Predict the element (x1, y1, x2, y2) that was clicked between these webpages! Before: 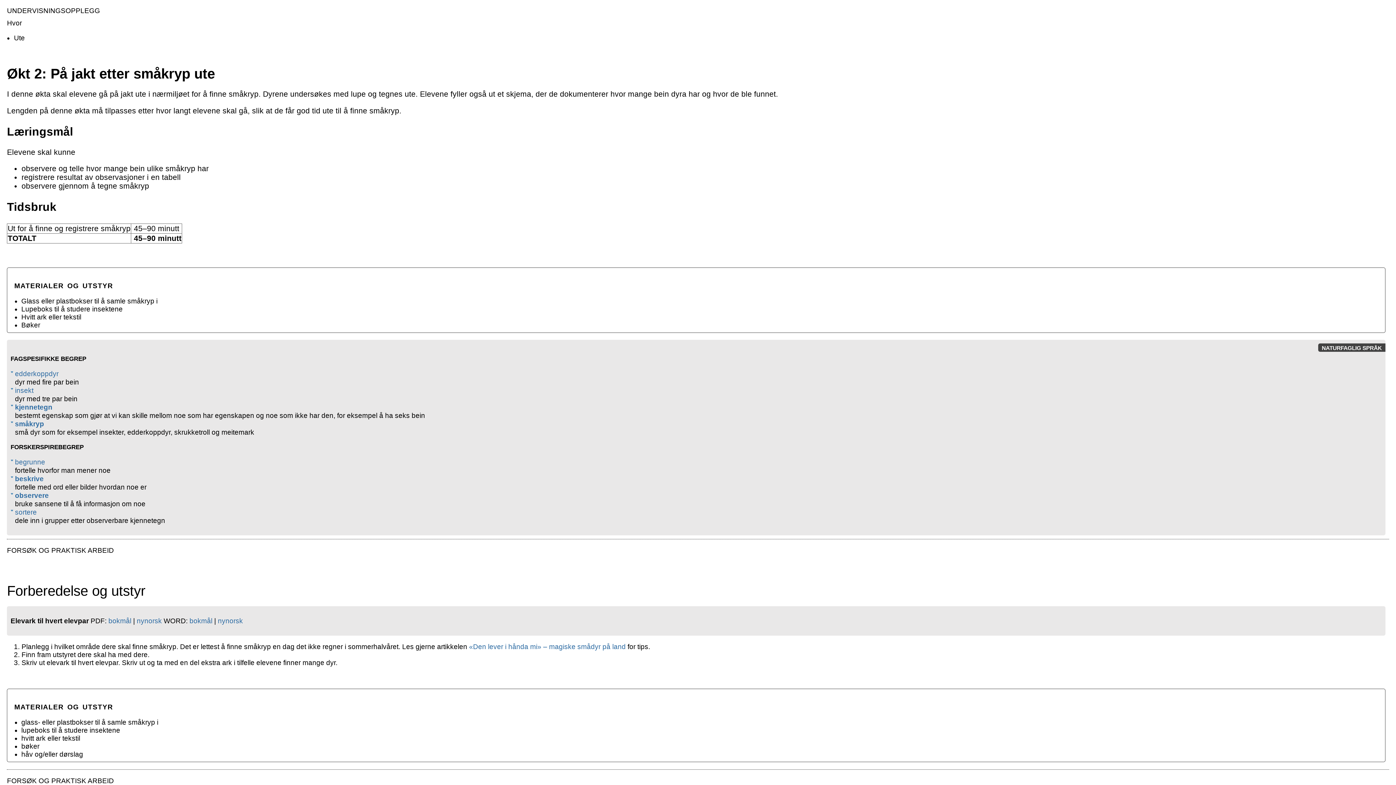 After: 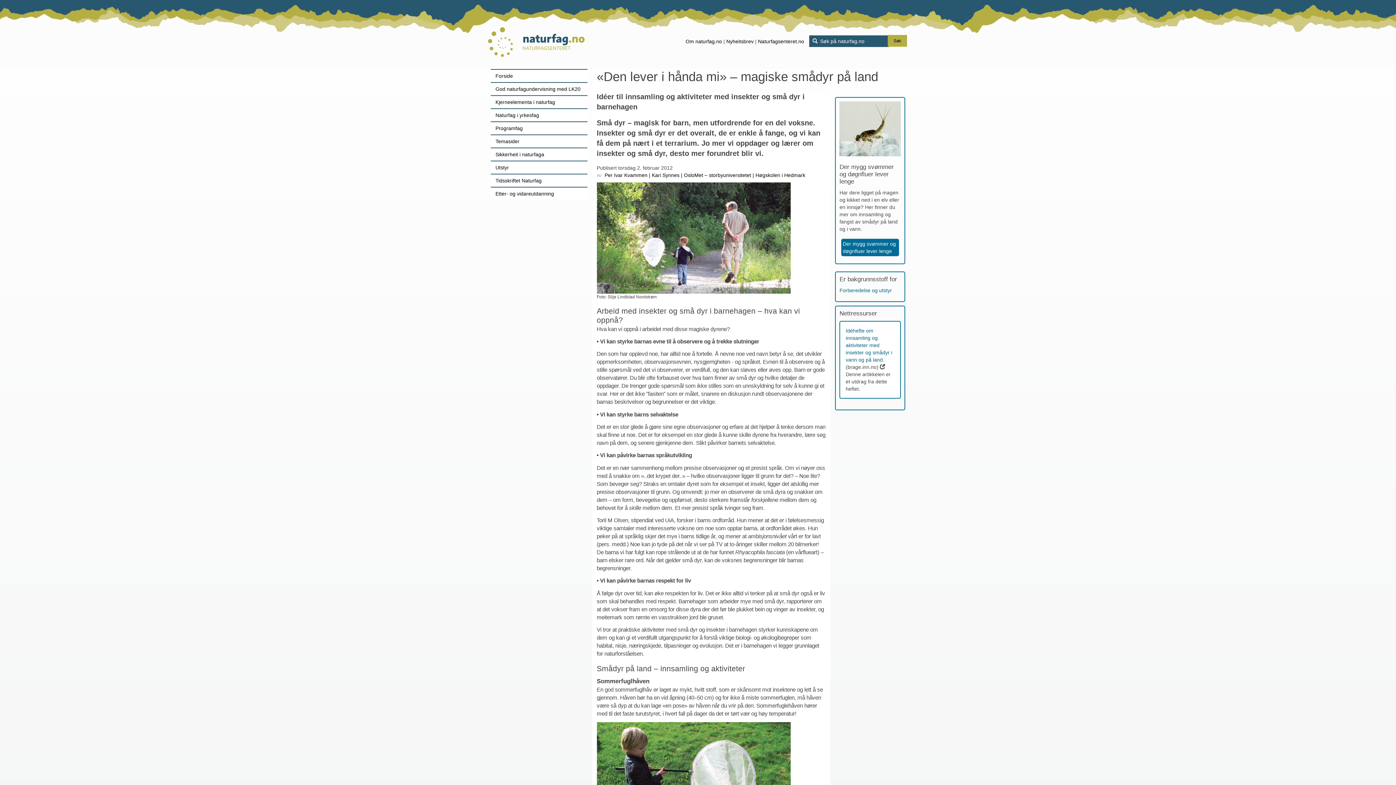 Action: bbox: (469, 643, 625, 650) label: «Den lever i hånda mi» – magiske smådyr på land